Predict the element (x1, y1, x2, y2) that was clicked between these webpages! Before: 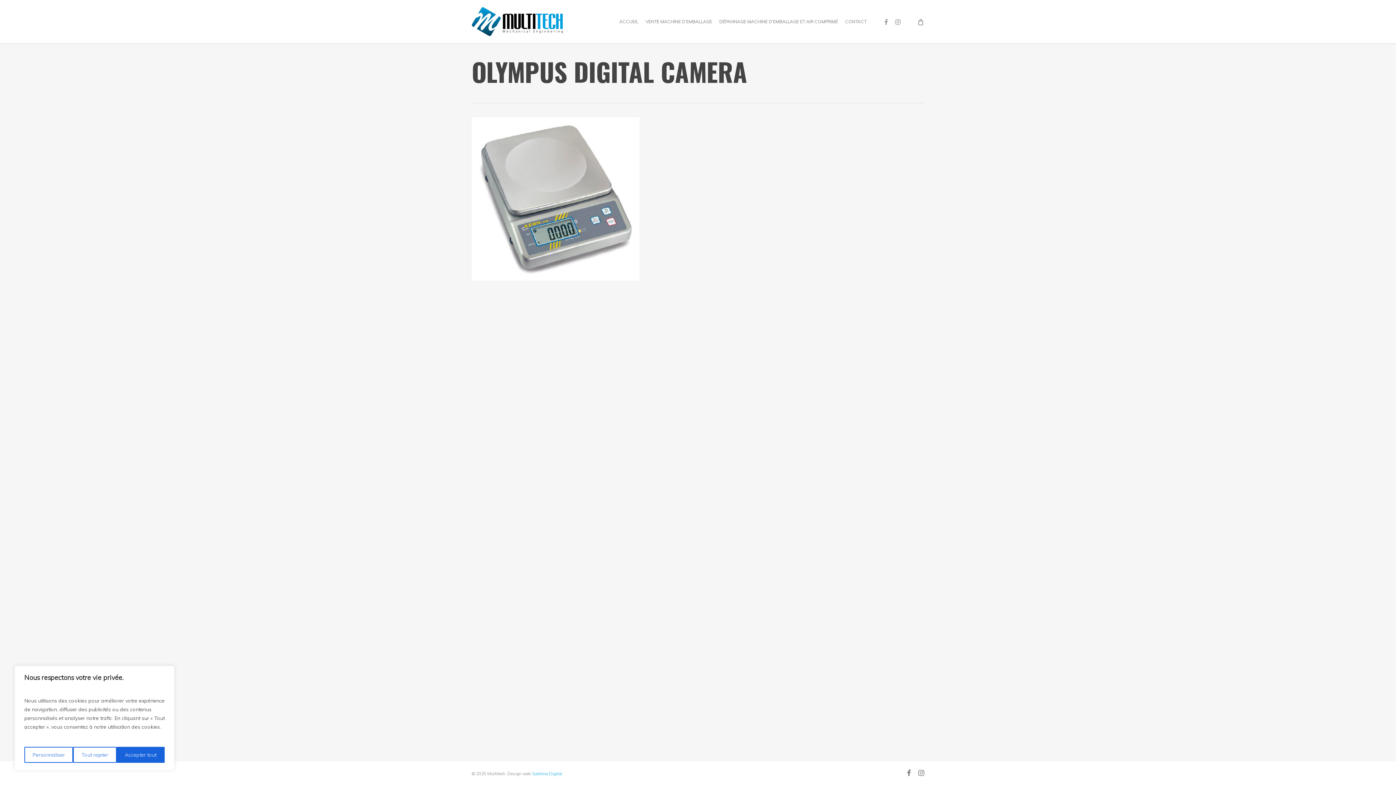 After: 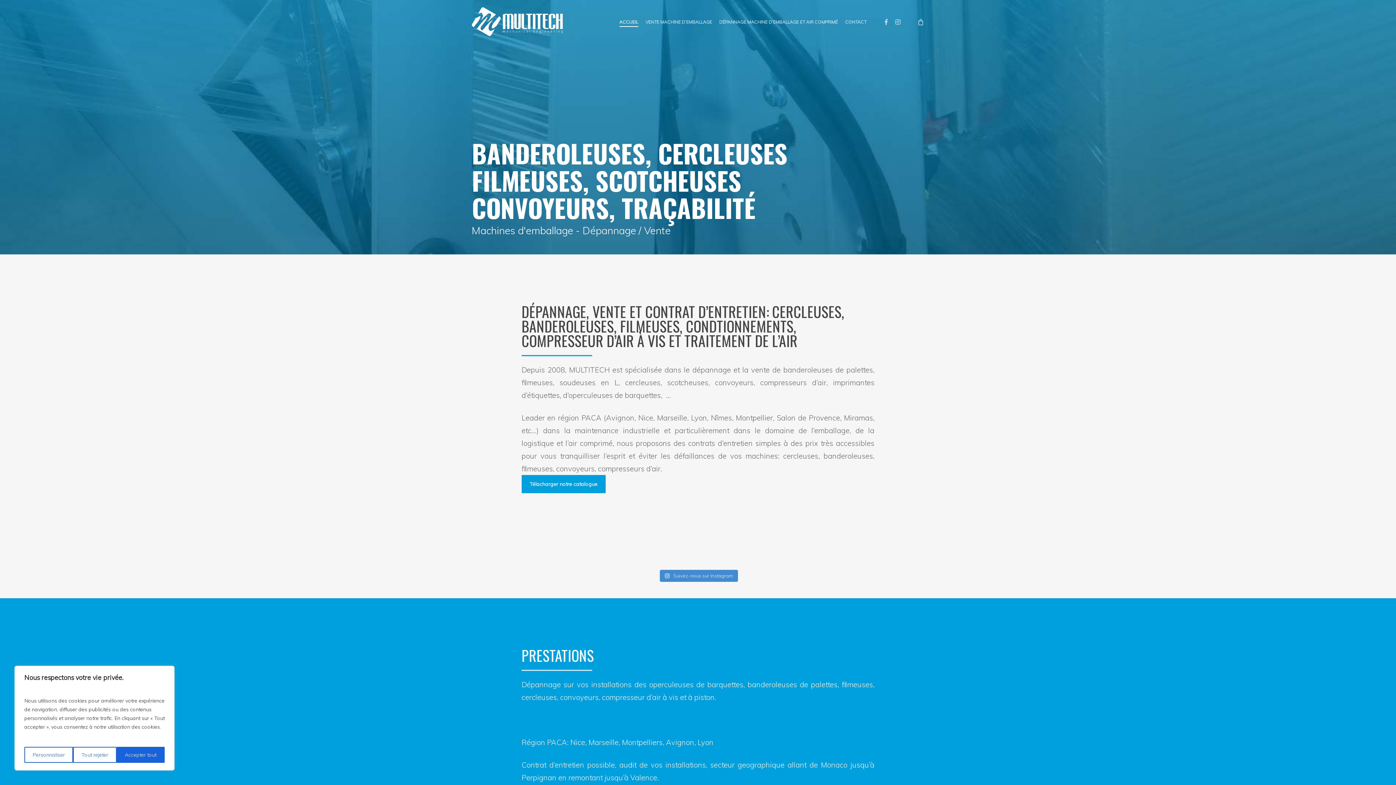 Action: bbox: (619, 18, 638, 24) label: ACCUEIL